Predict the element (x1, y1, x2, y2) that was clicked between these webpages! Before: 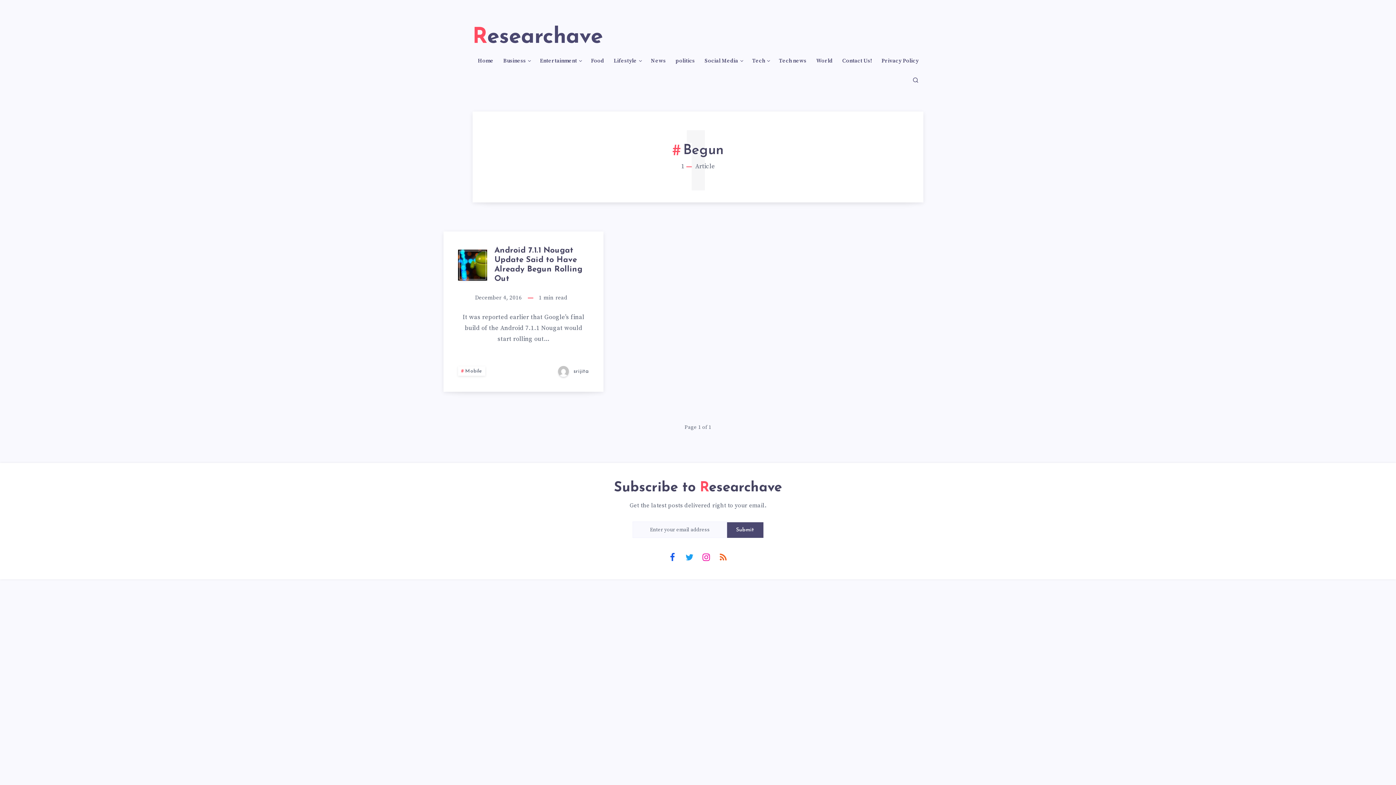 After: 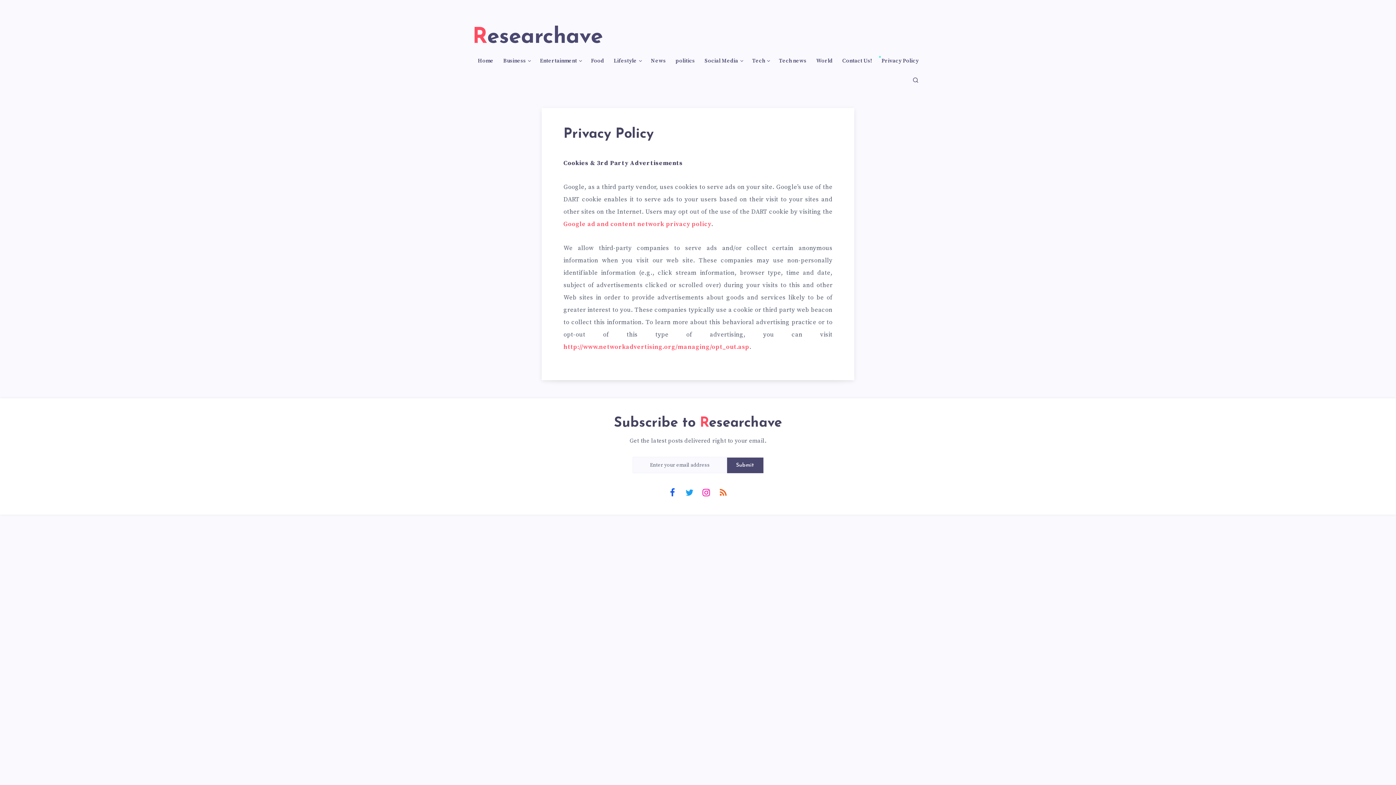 Action: label: Privacy Policy bbox: (881, 57, 918, 64)